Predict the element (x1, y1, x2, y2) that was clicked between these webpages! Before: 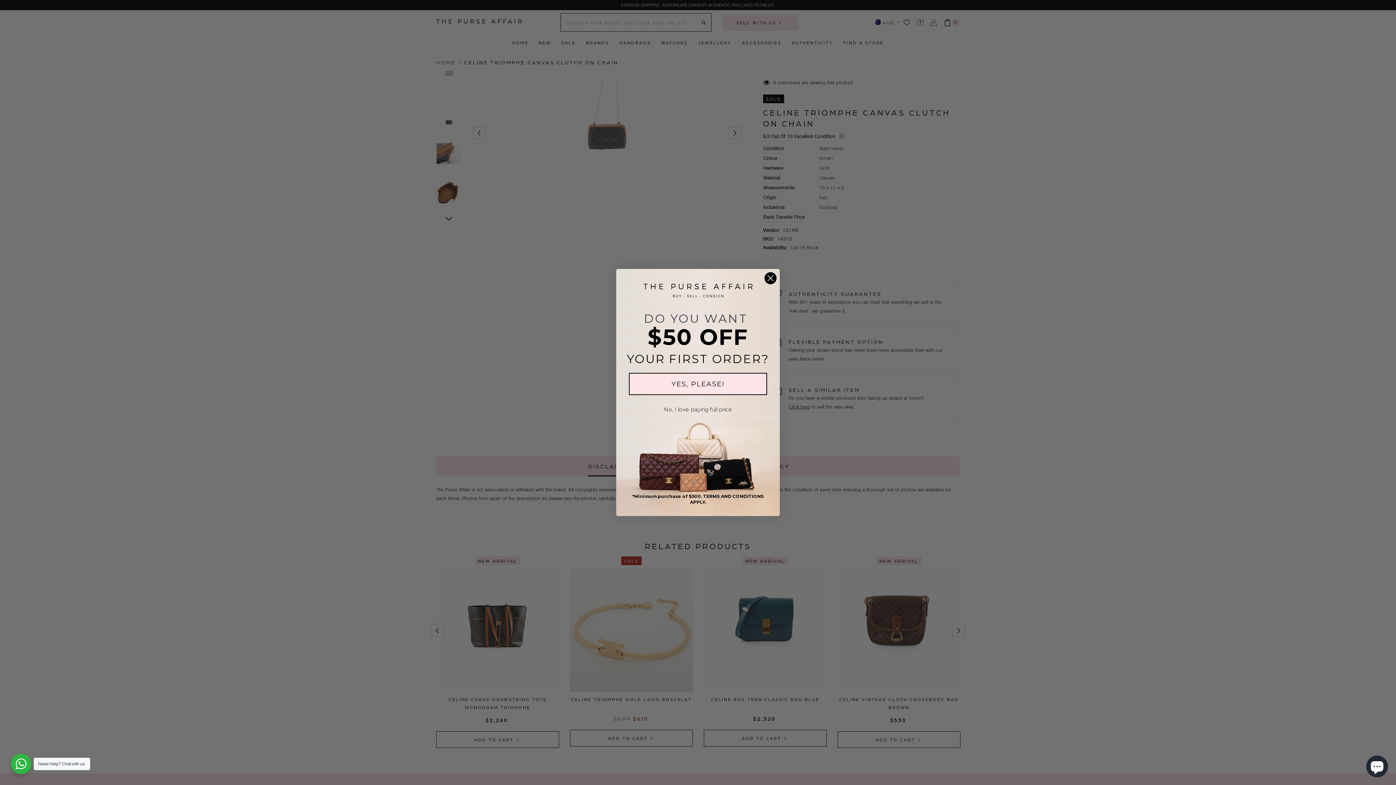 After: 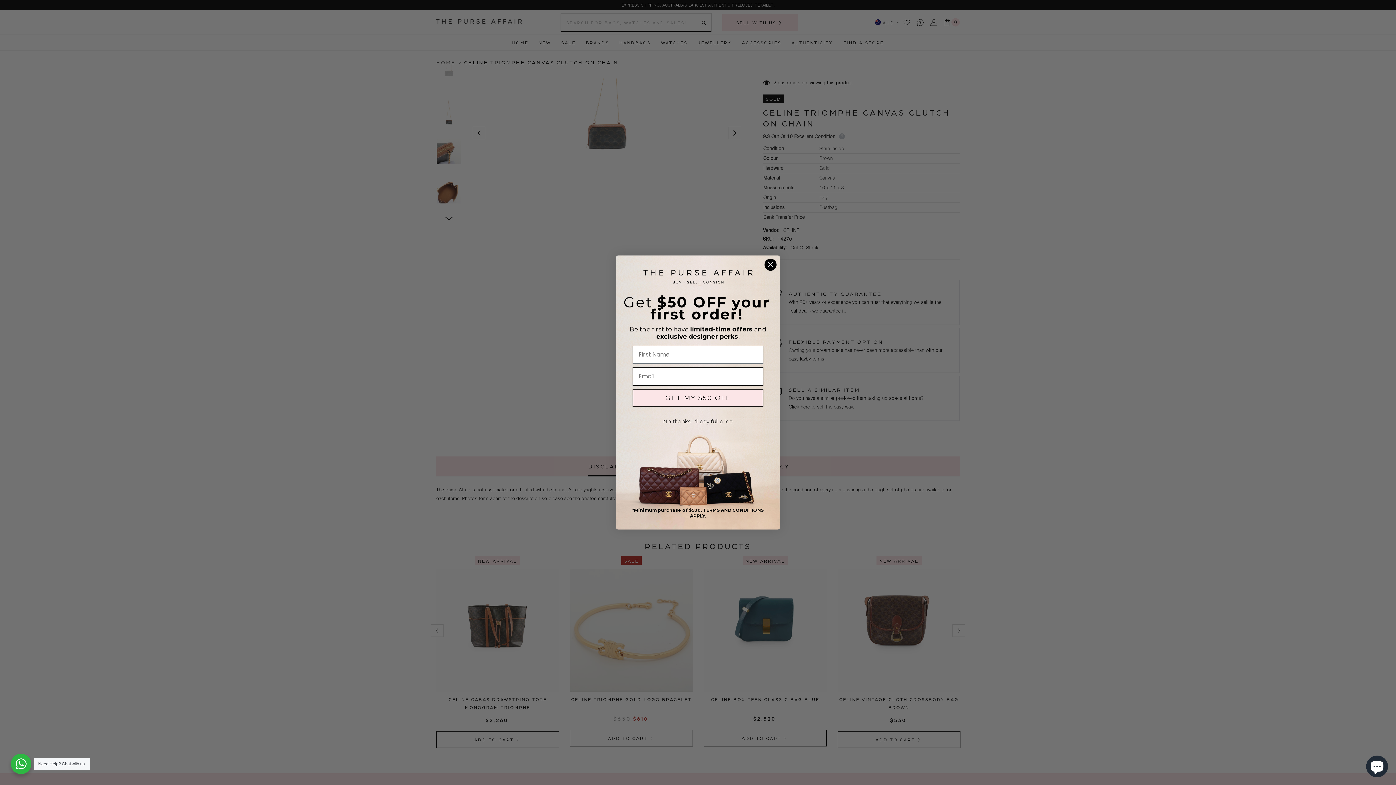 Action: label: YES, PLEASE! bbox: (629, 372, 767, 395)